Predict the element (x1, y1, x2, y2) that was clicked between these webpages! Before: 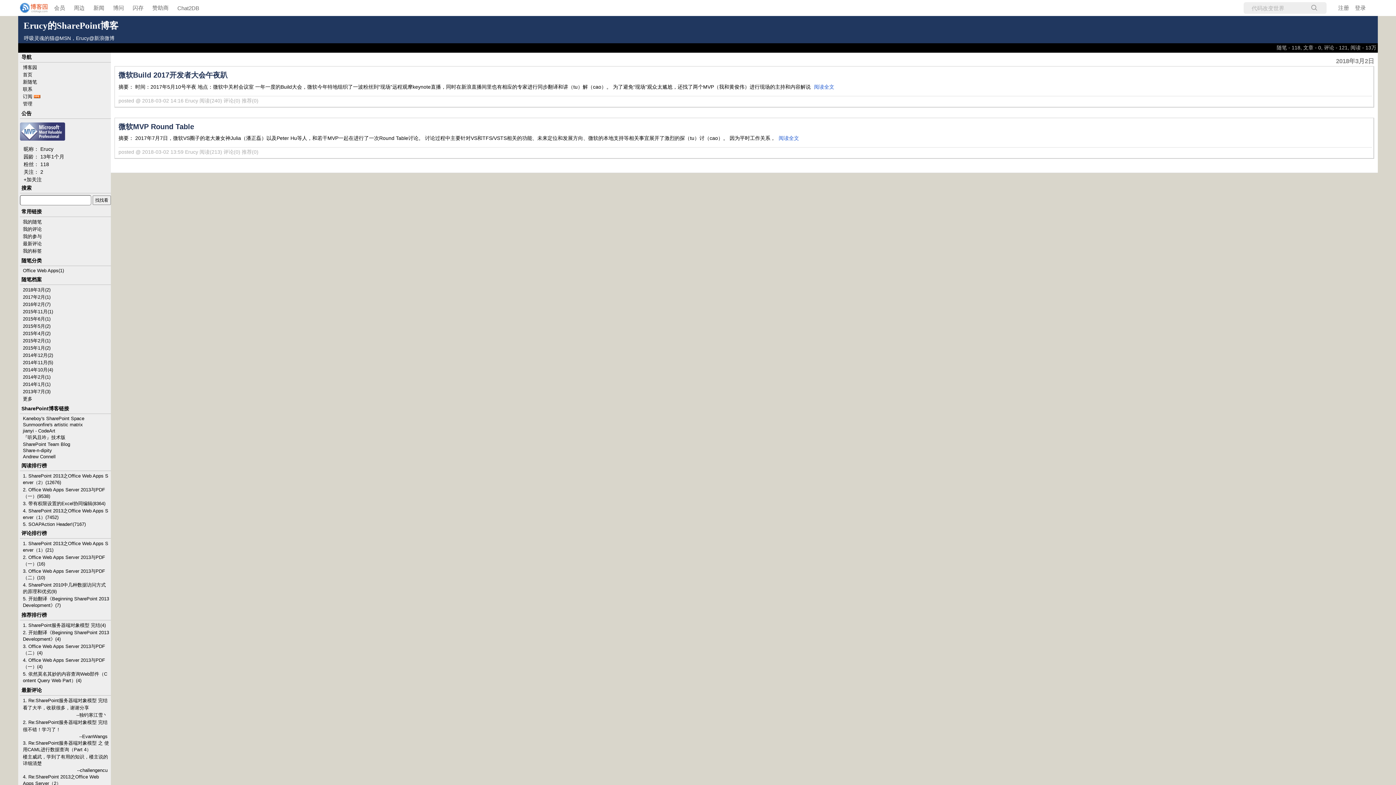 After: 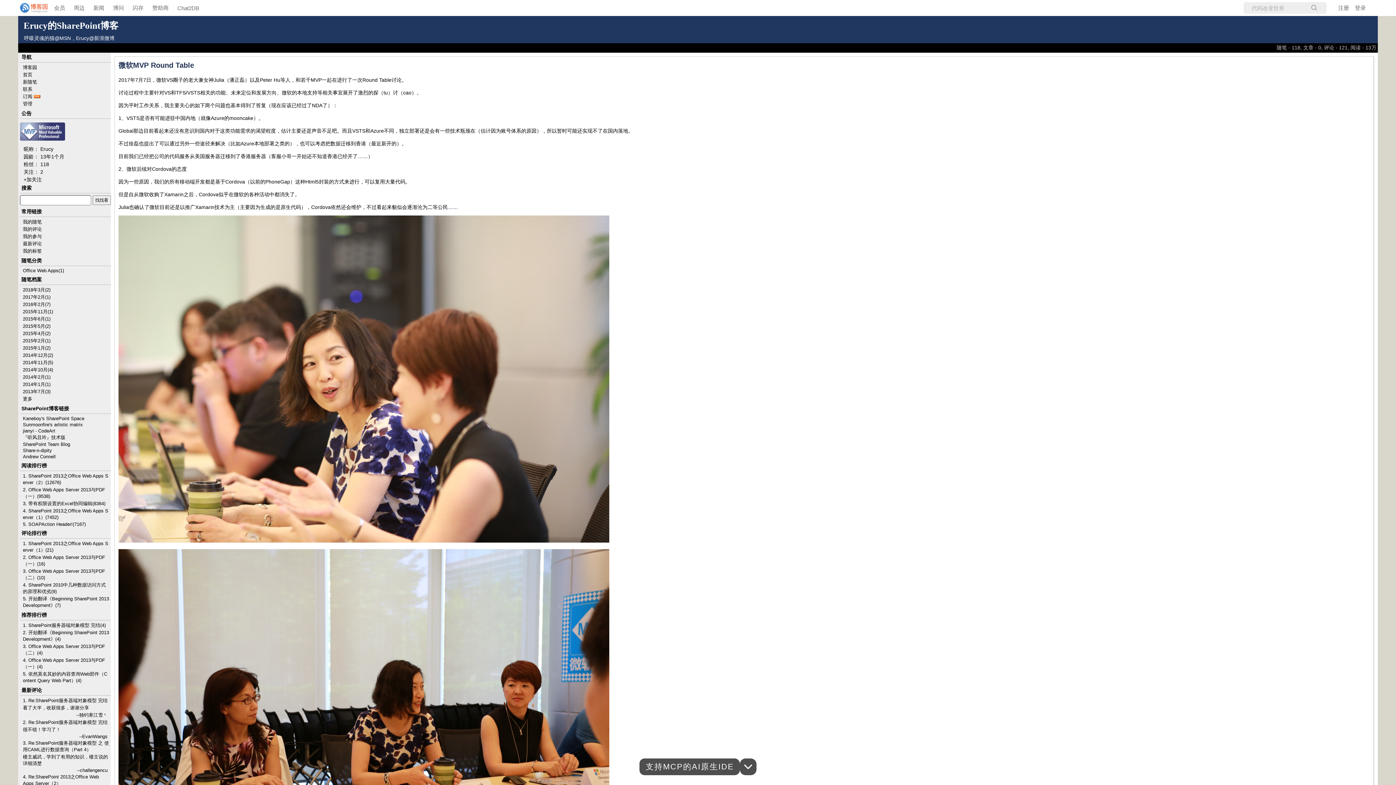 Action: label: 阅读全文 bbox: (777, 135, 799, 141)